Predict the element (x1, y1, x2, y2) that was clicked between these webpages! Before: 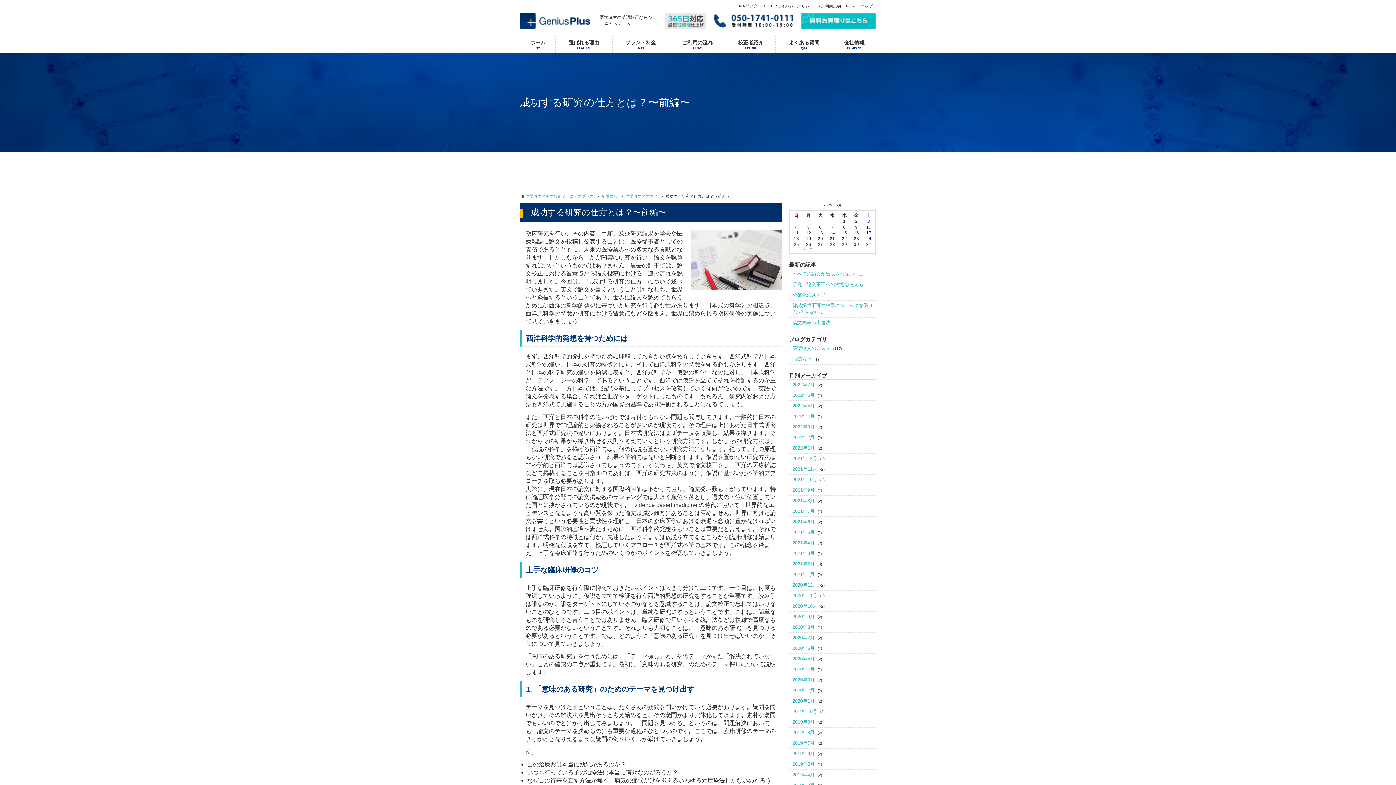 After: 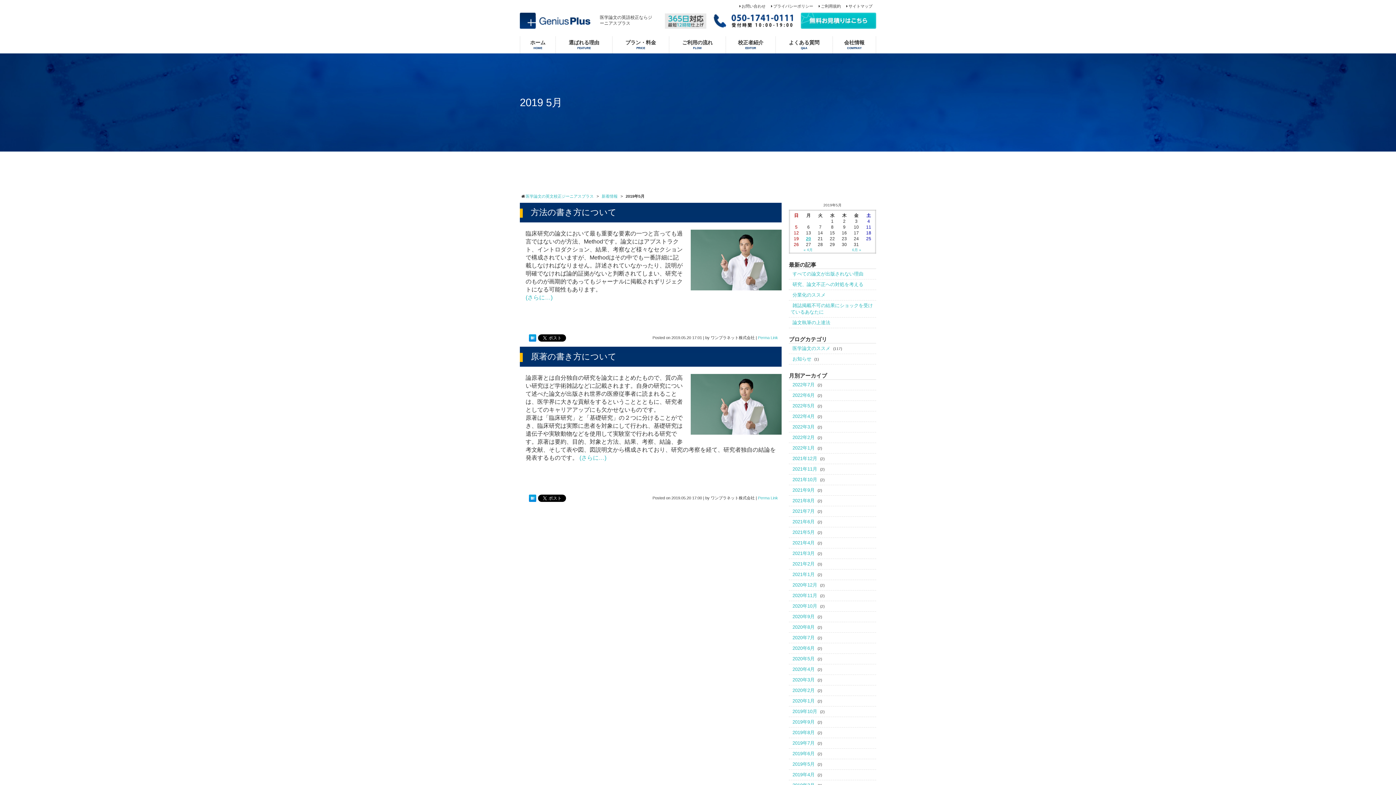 Action: bbox: (790, 759, 816, 768) label: 2019年5月